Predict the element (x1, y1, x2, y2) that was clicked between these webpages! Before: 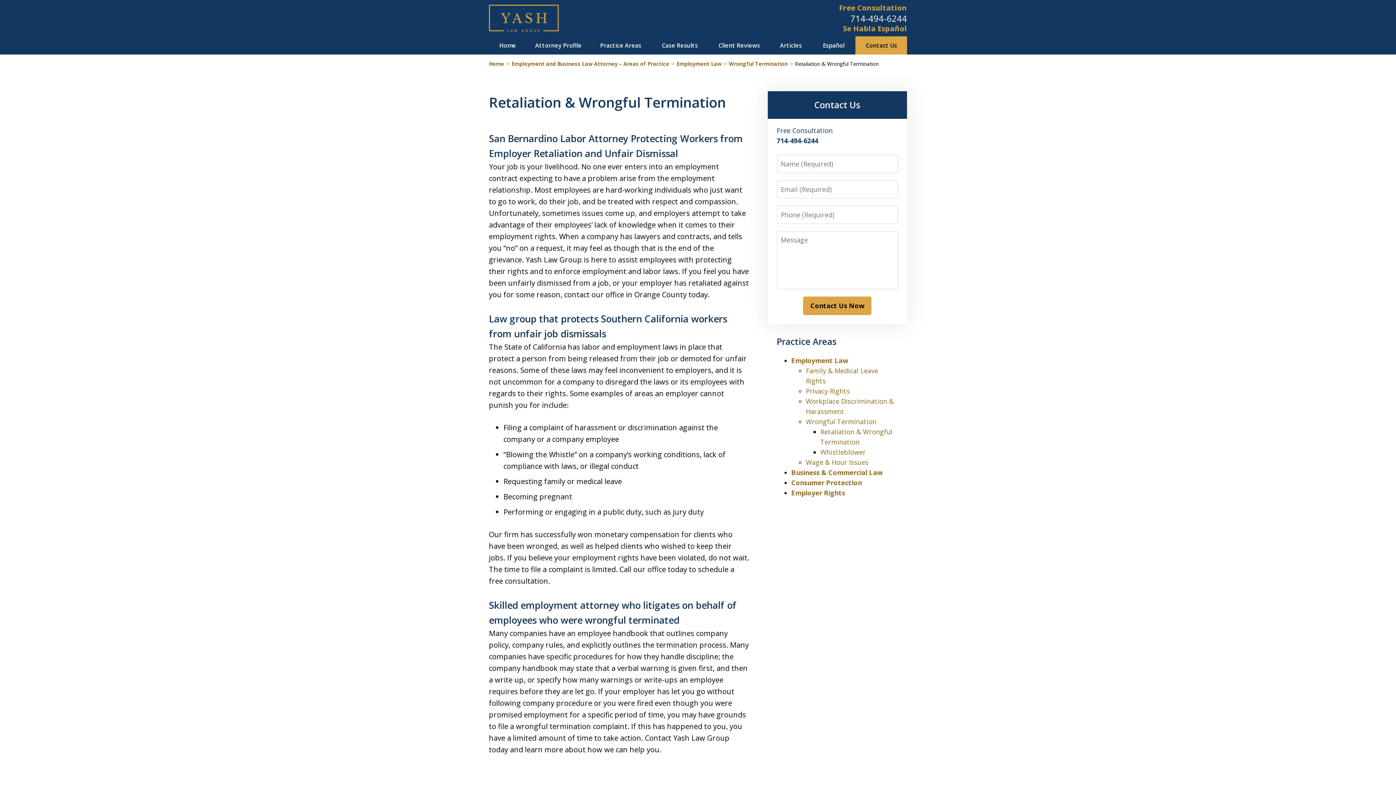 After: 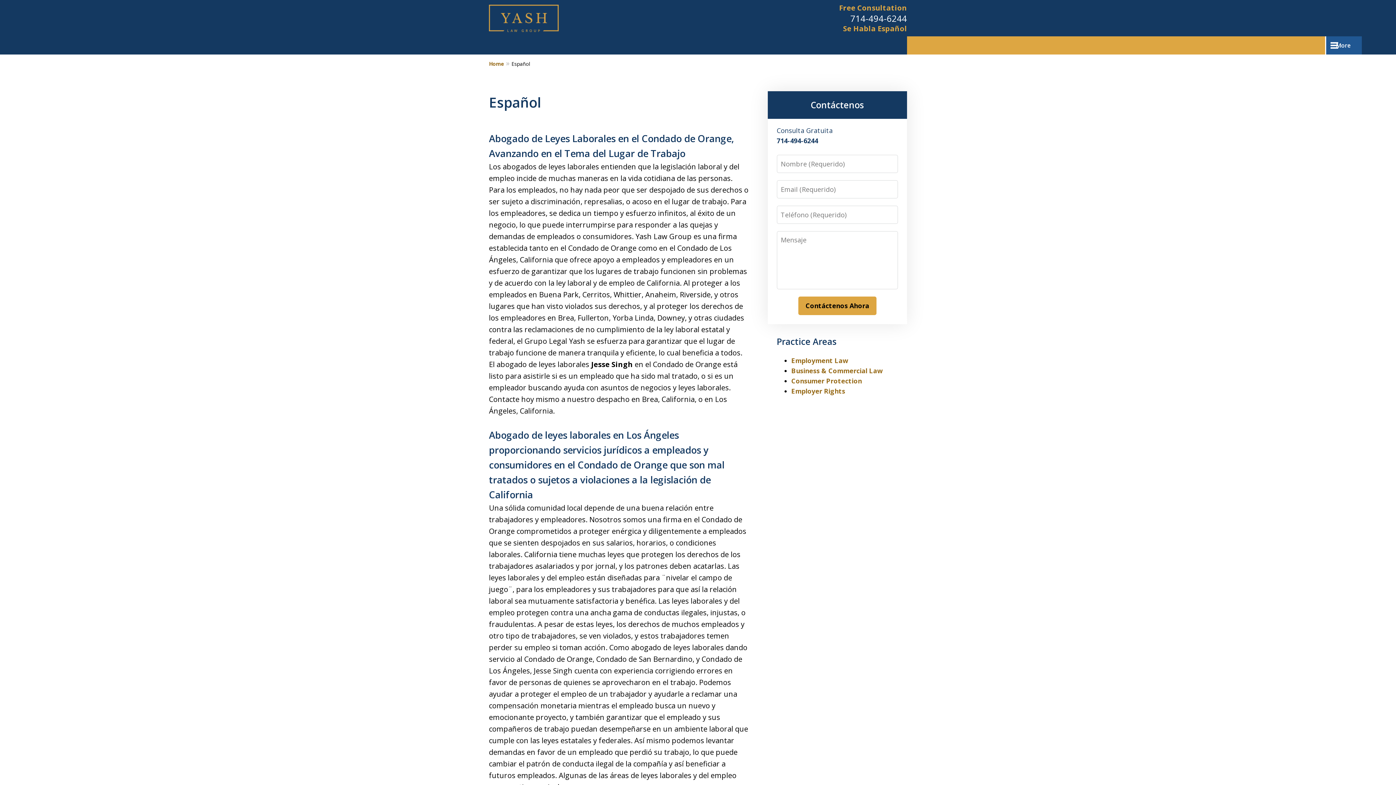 Action: bbox: (811, 36, 855, 54) label: Español